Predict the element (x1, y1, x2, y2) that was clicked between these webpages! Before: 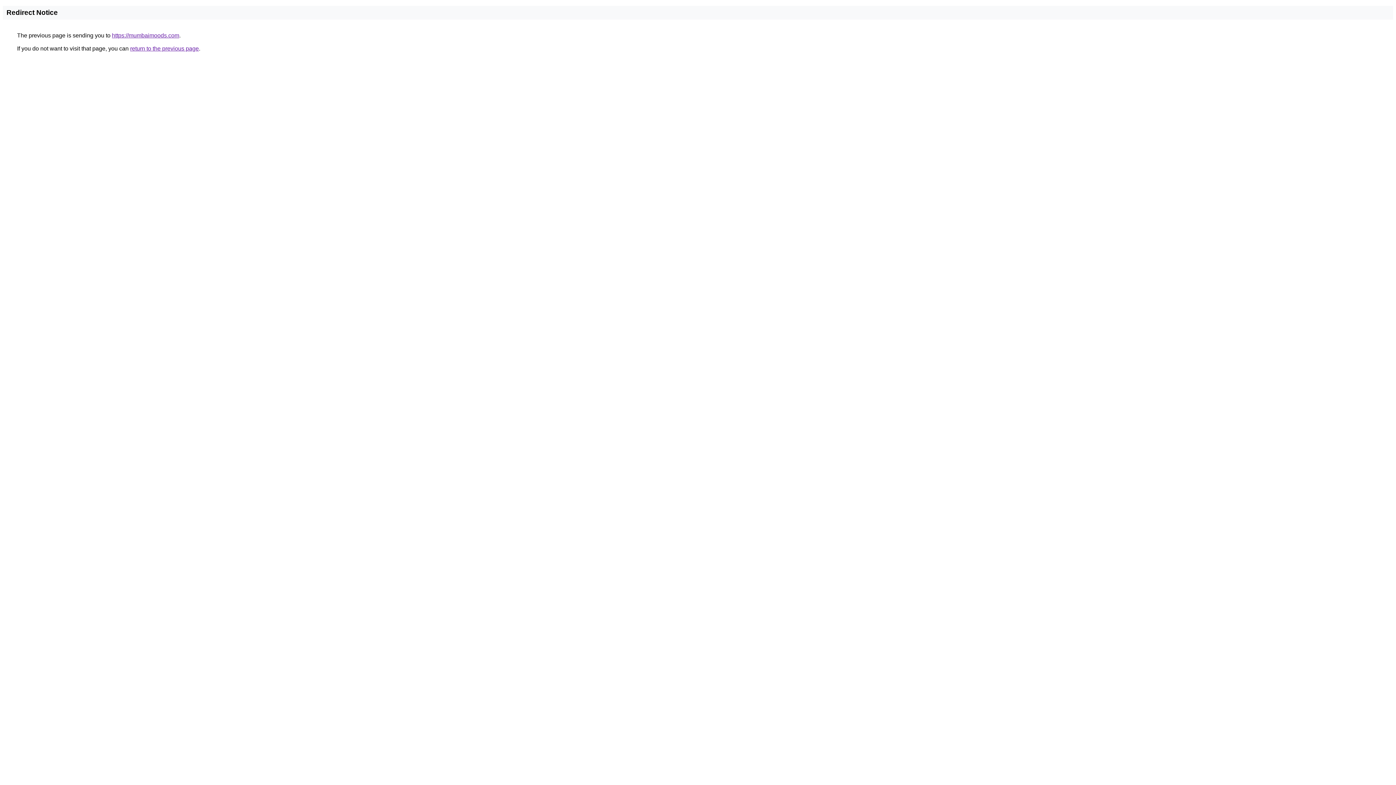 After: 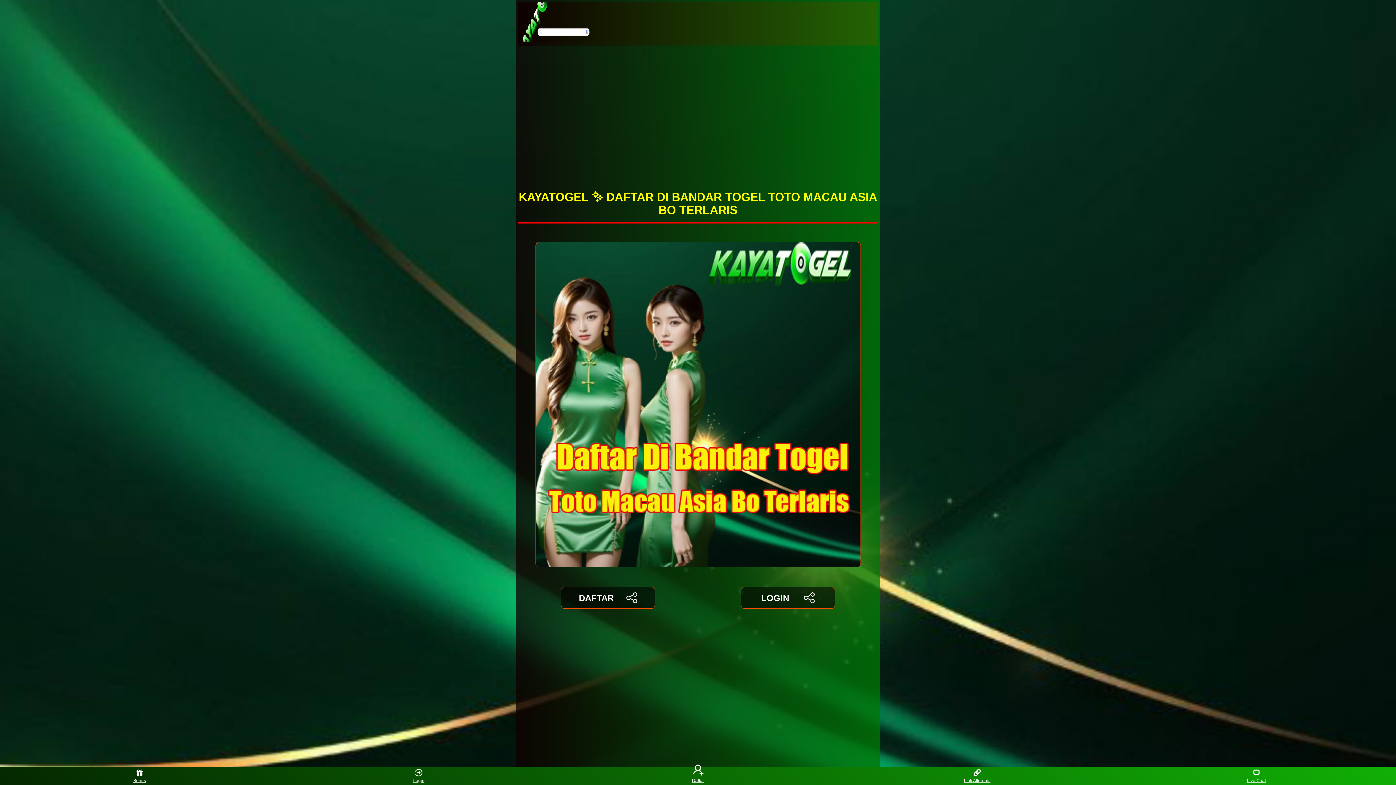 Action: label: https://mumbaimoods.com bbox: (112, 32, 179, 38)